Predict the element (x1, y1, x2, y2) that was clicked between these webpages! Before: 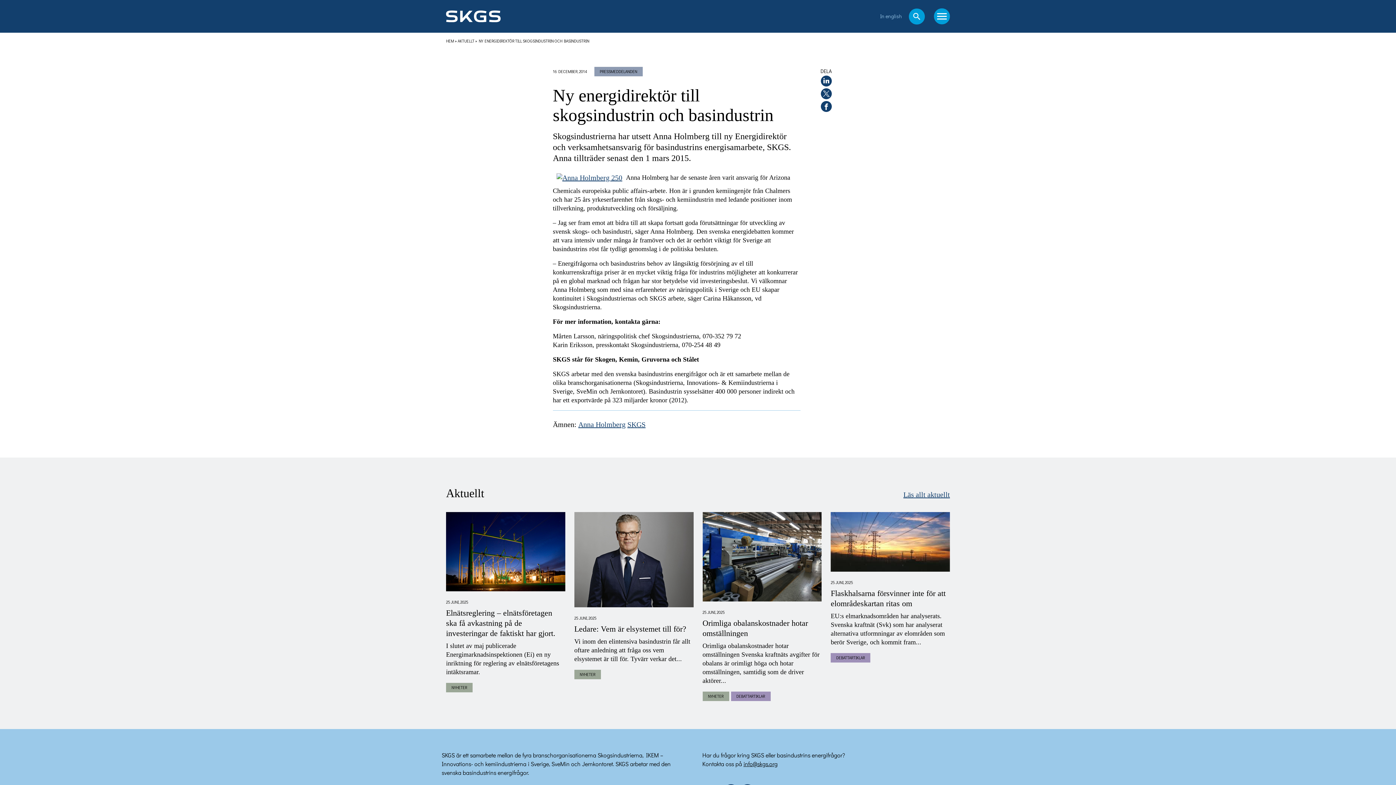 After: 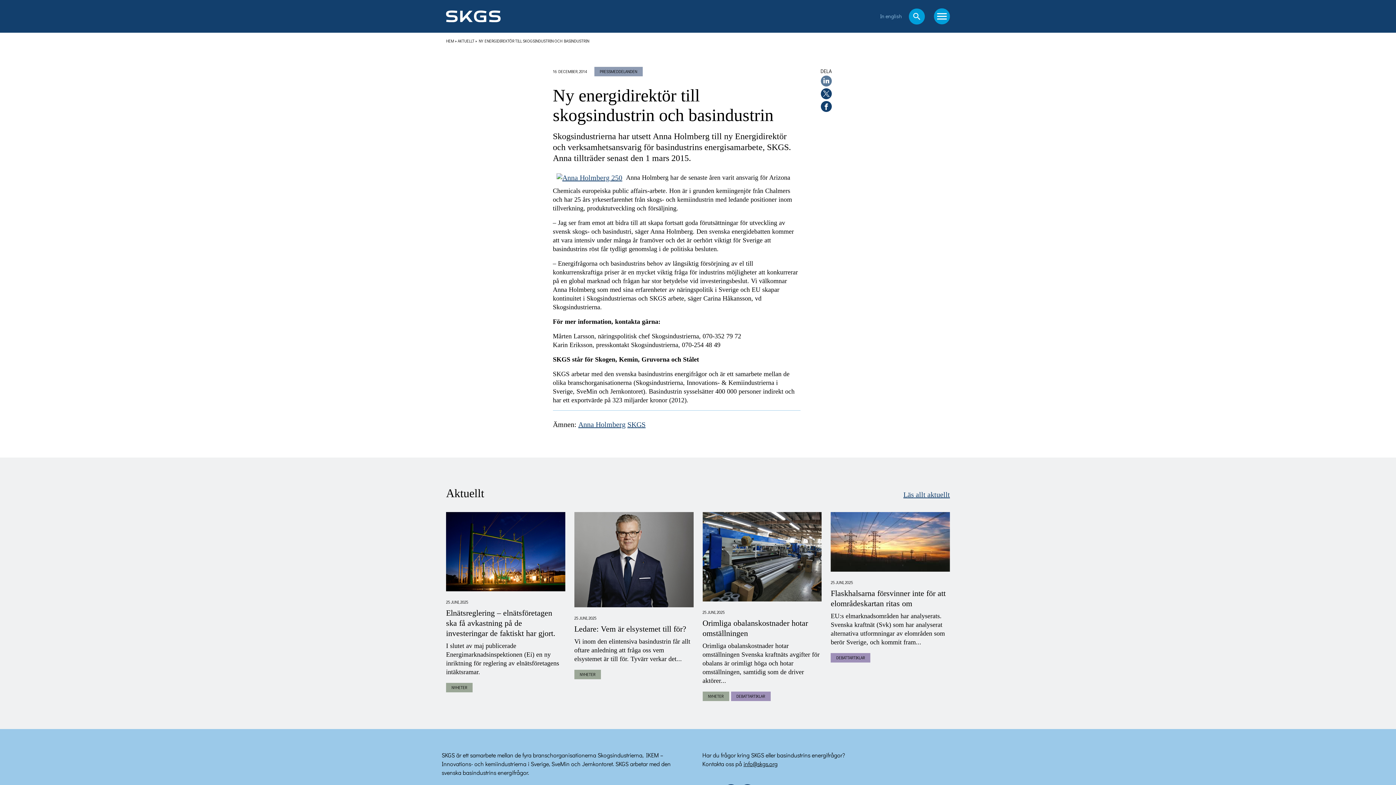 Action: bbox: (820, 75, 831, 86)